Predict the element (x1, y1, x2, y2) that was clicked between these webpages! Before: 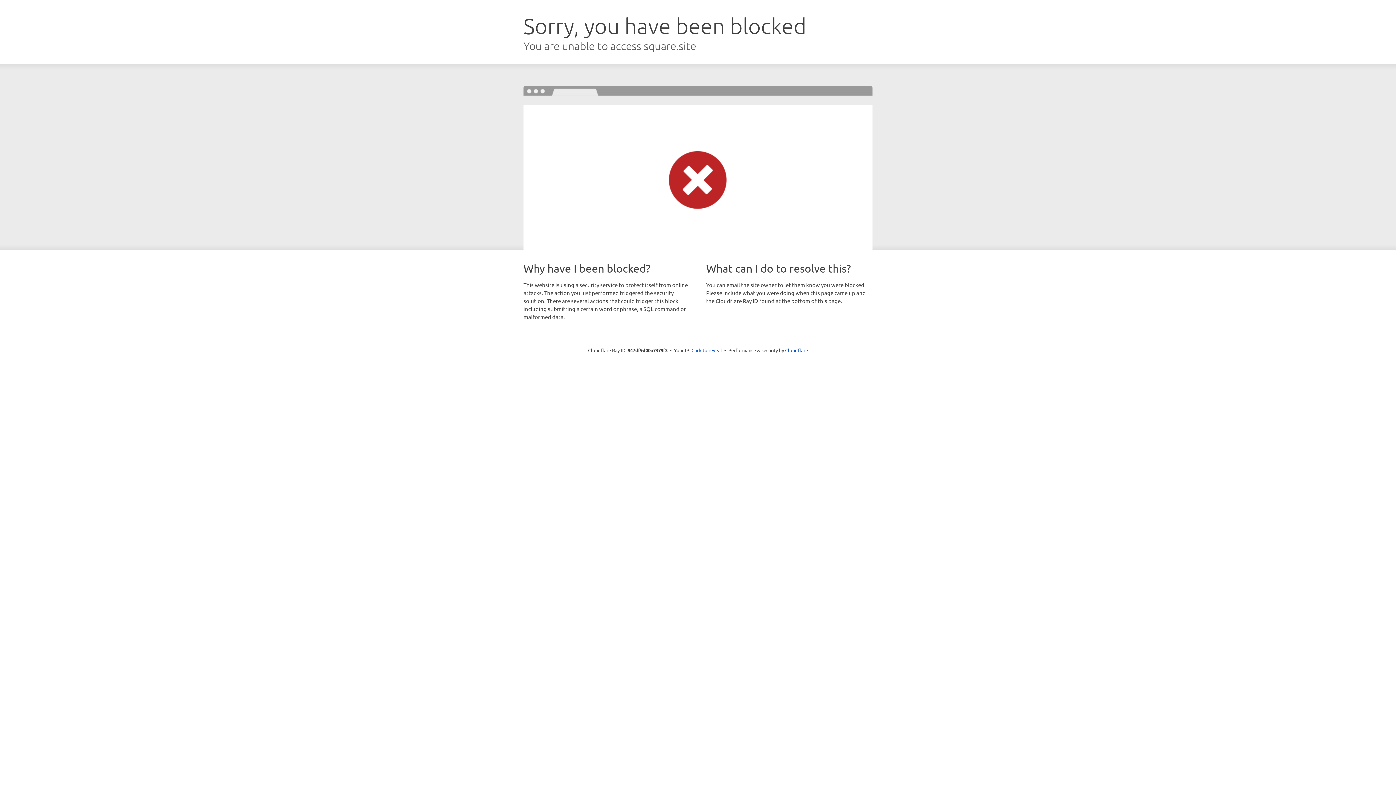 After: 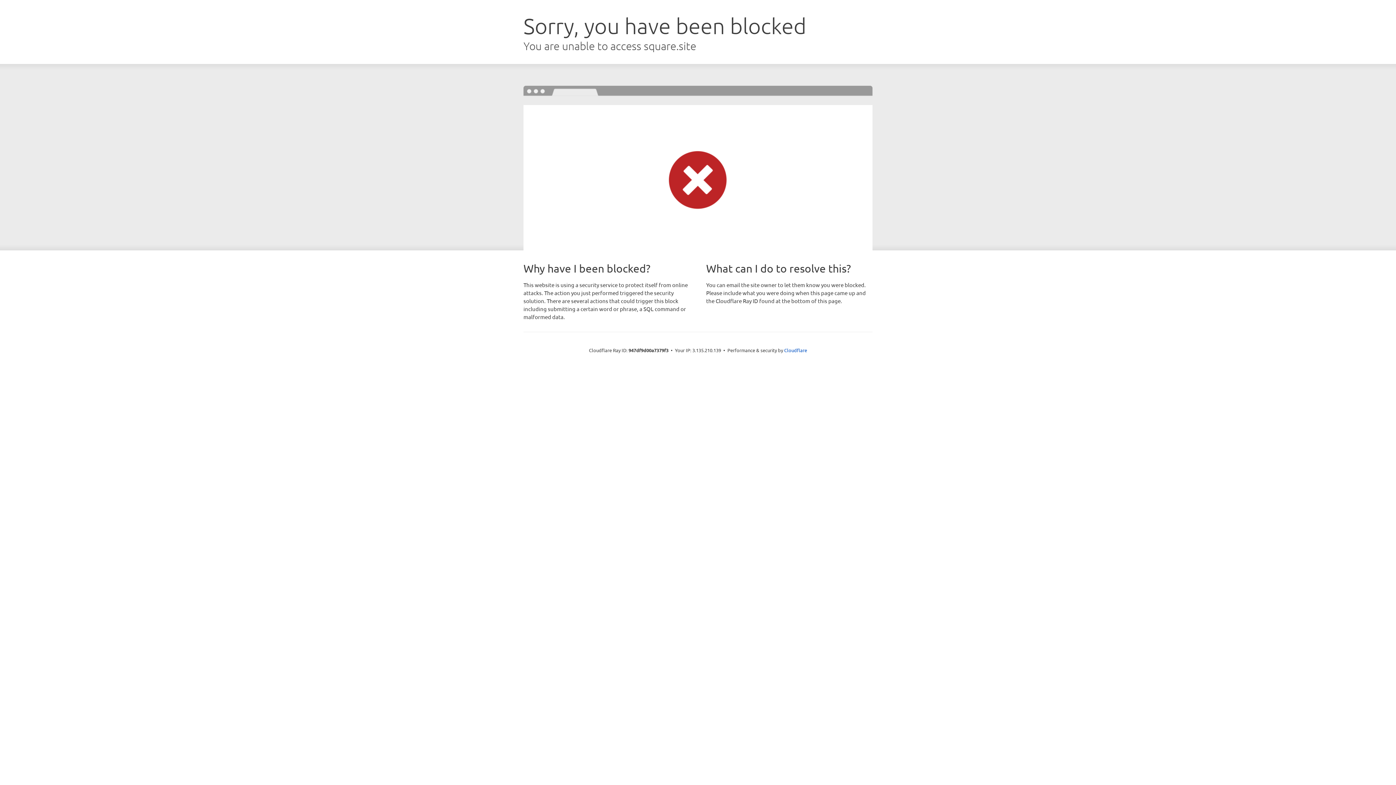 Action: label: Click to reveal bbox: (691, 346, 722, 353)